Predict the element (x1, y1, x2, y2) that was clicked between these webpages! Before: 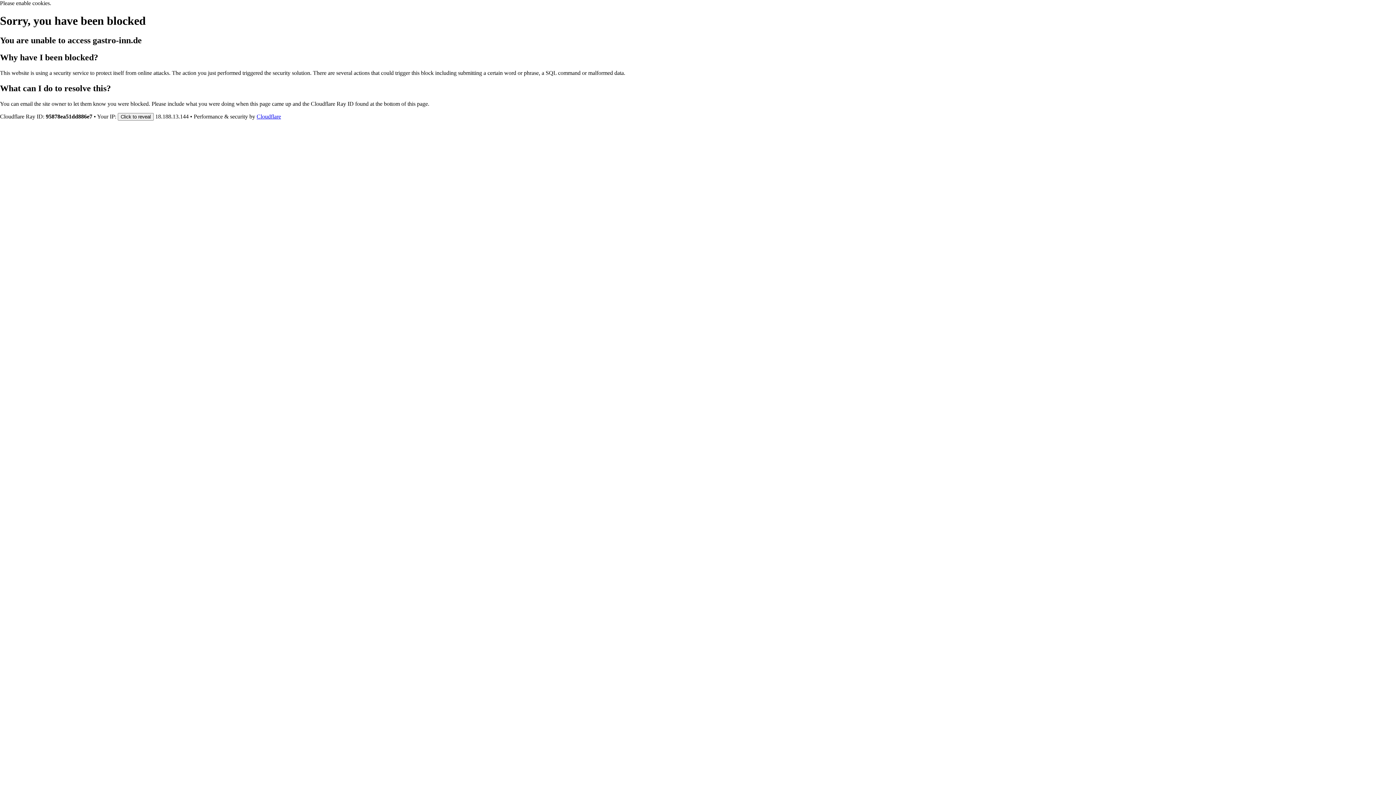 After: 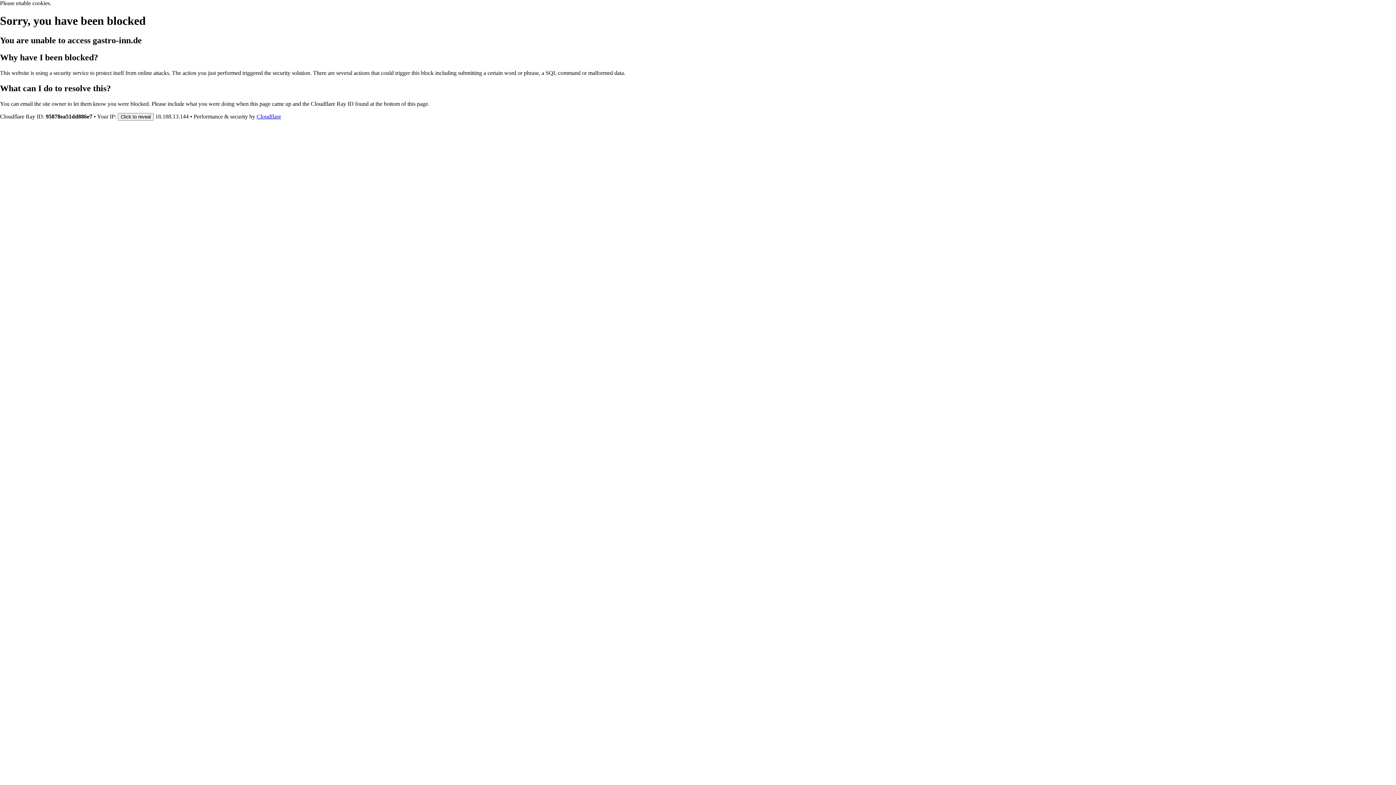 Action: label: Cloudflare bbox: (256, 113, 281, 119)